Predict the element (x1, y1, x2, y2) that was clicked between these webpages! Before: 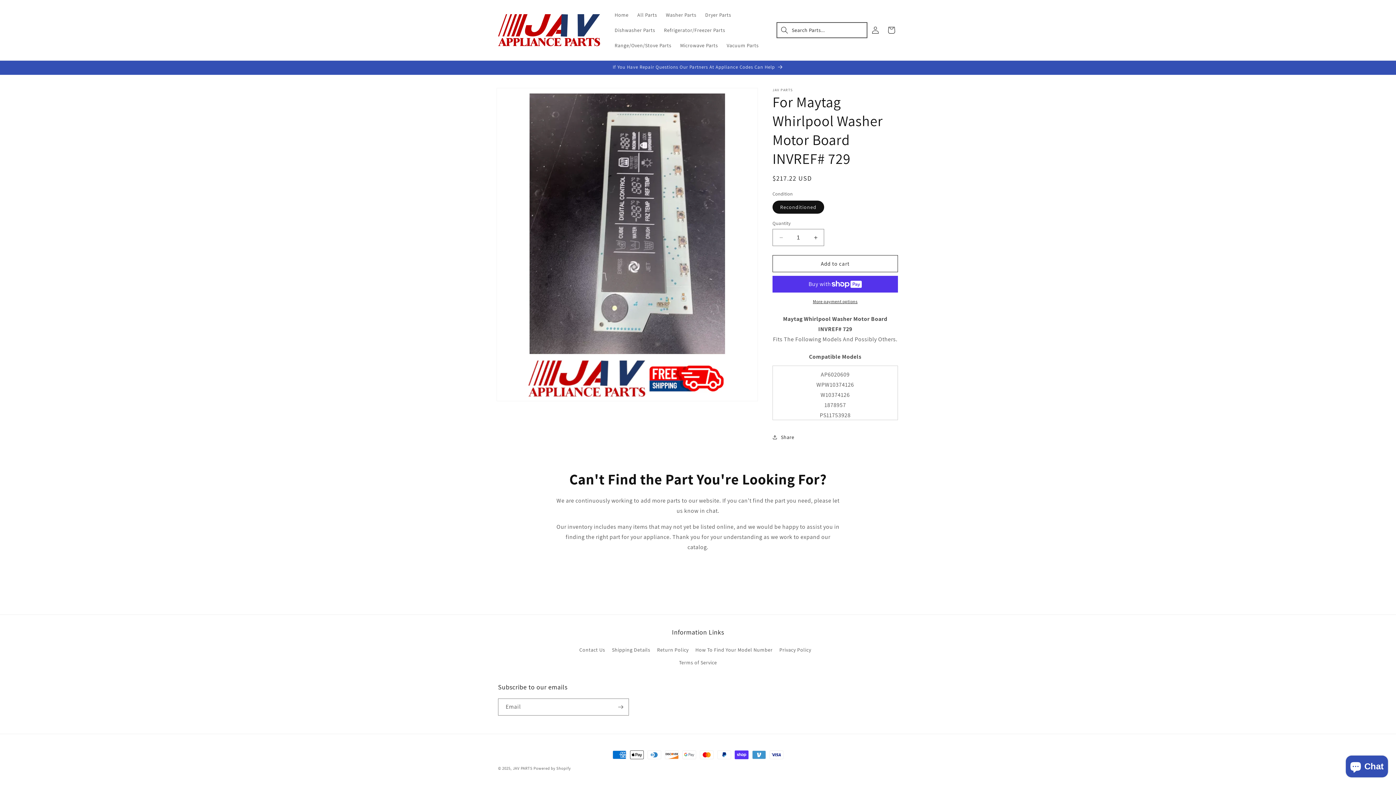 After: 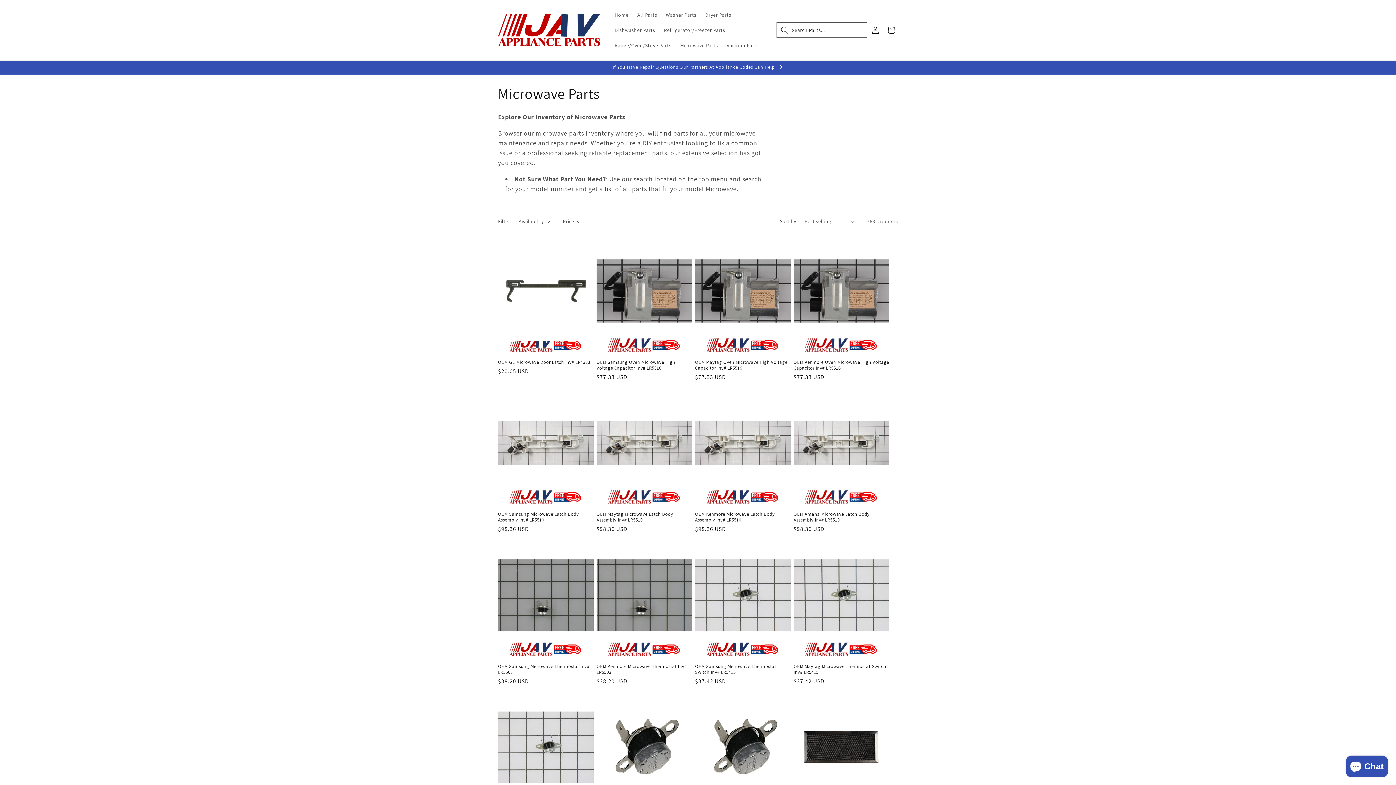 Action: label: Microwave Parts bbox: (675, 37, 722, 53)